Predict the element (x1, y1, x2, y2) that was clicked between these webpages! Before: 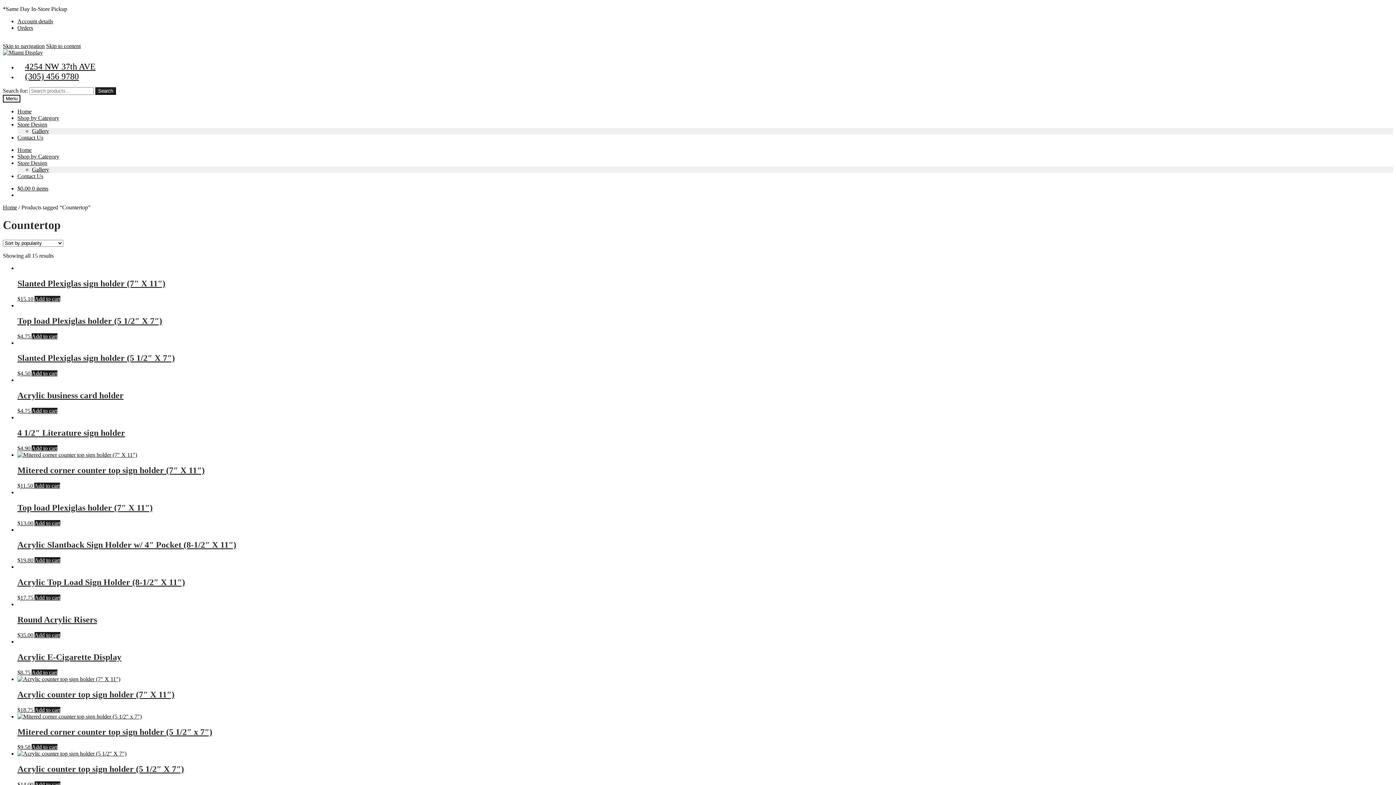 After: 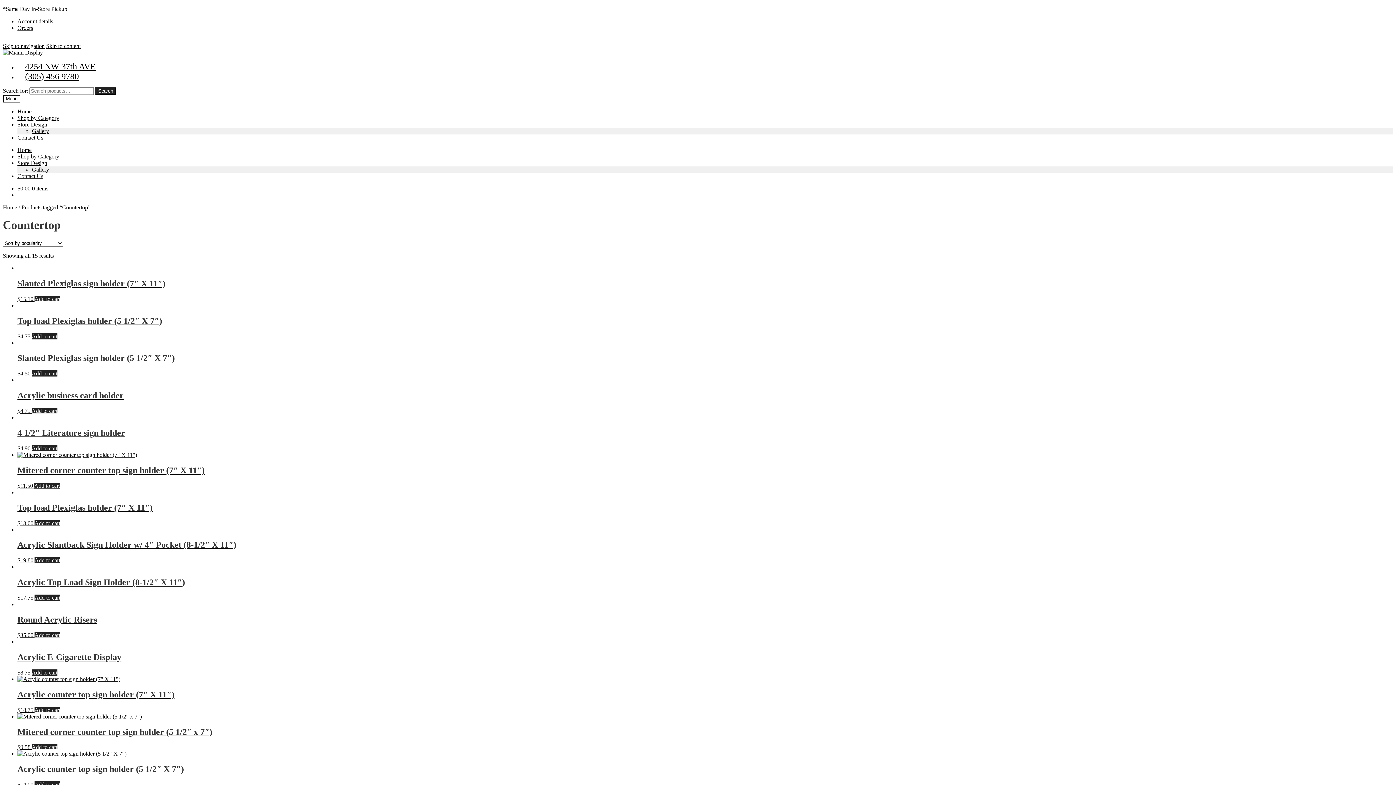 Action: label: Add “Slanted Plexiglas sign holder (5 1/2" X 7")” to your cart bbox: (31, 370, 57, 376)